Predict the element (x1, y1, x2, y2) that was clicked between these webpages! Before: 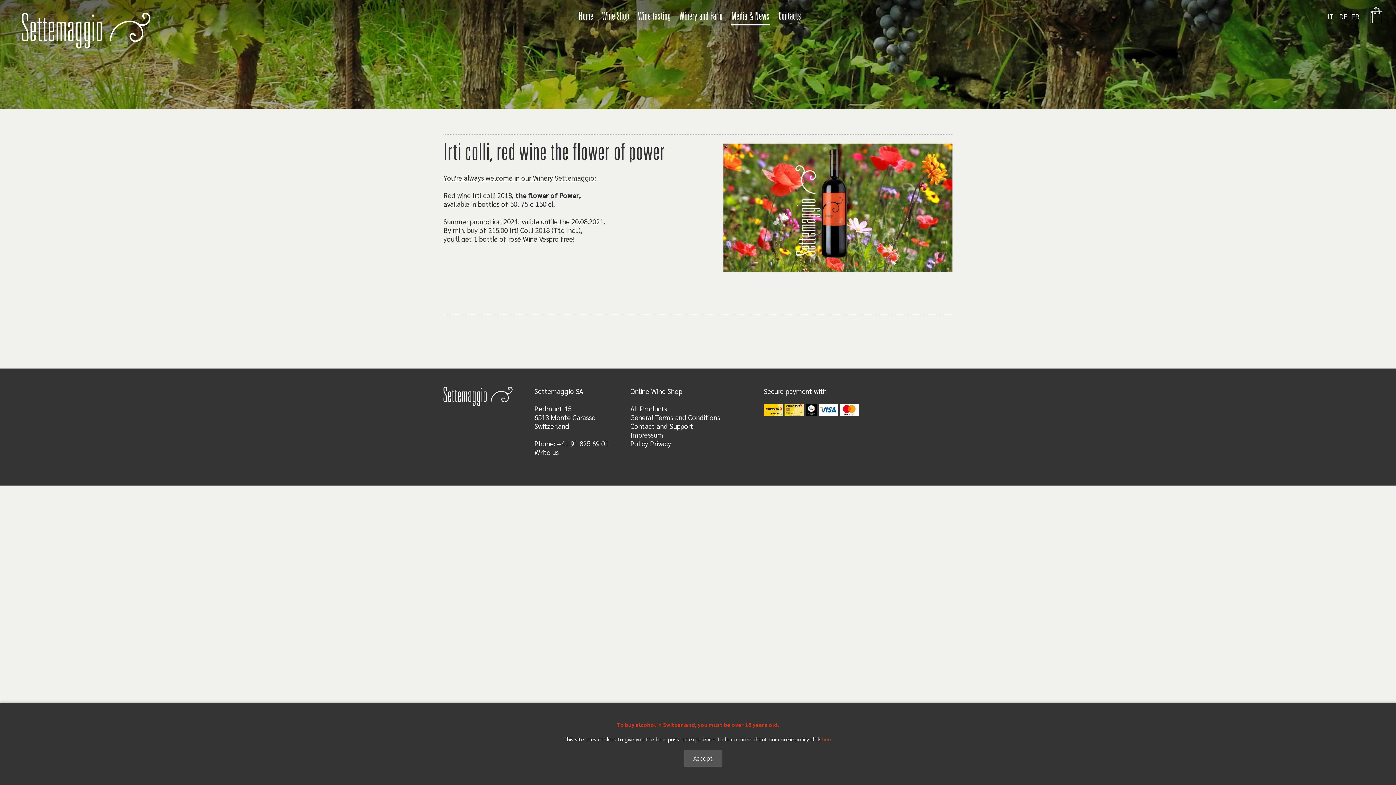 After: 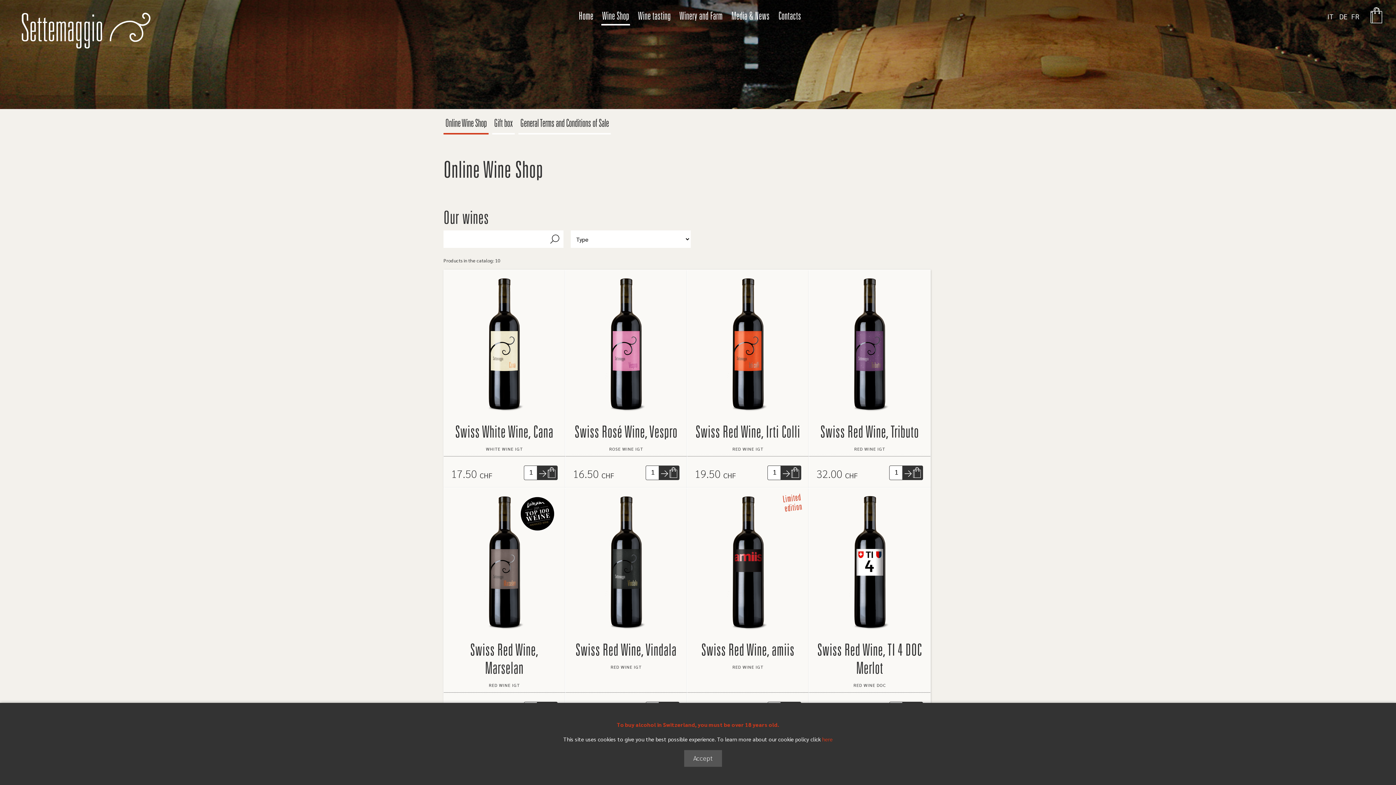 Action: bbox: (601, 11, 630, 24) label: Wine Shop